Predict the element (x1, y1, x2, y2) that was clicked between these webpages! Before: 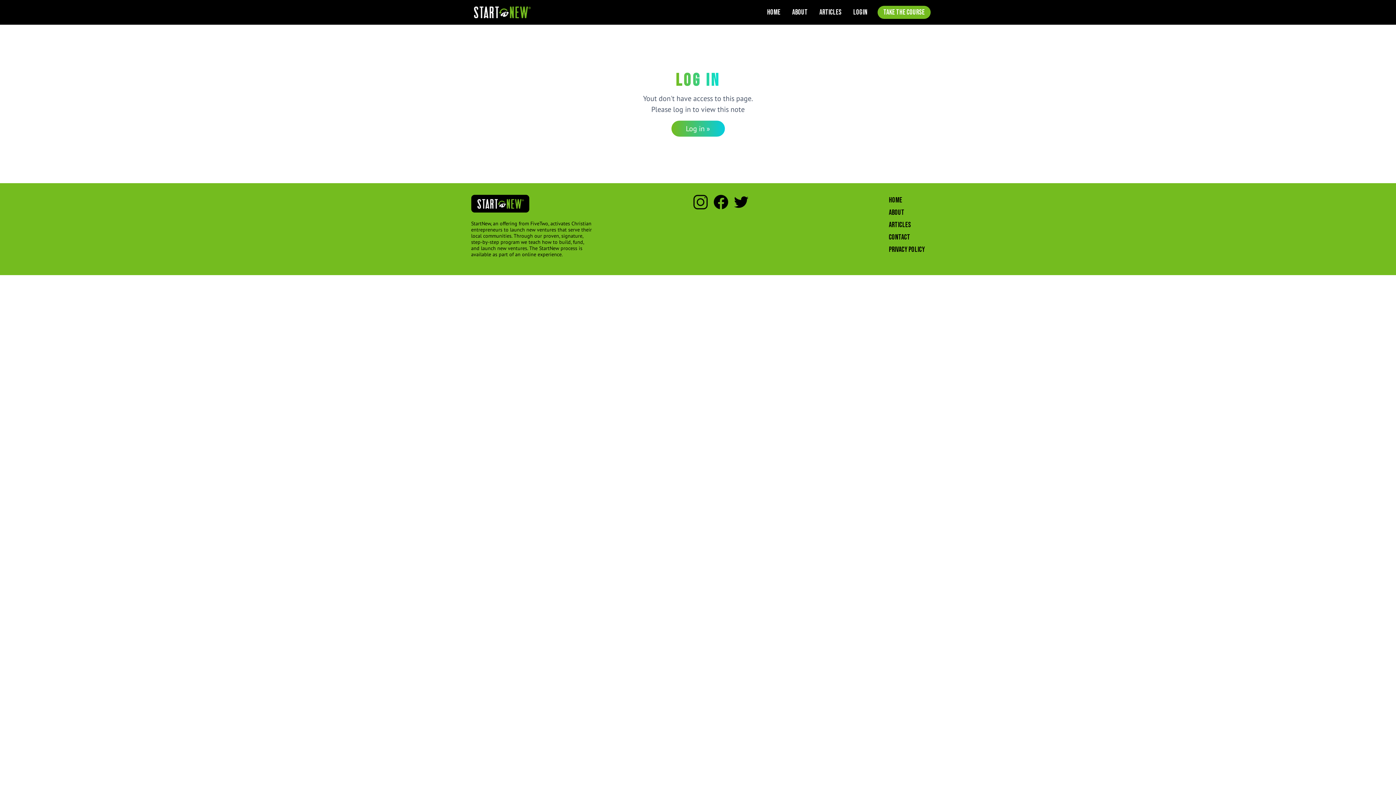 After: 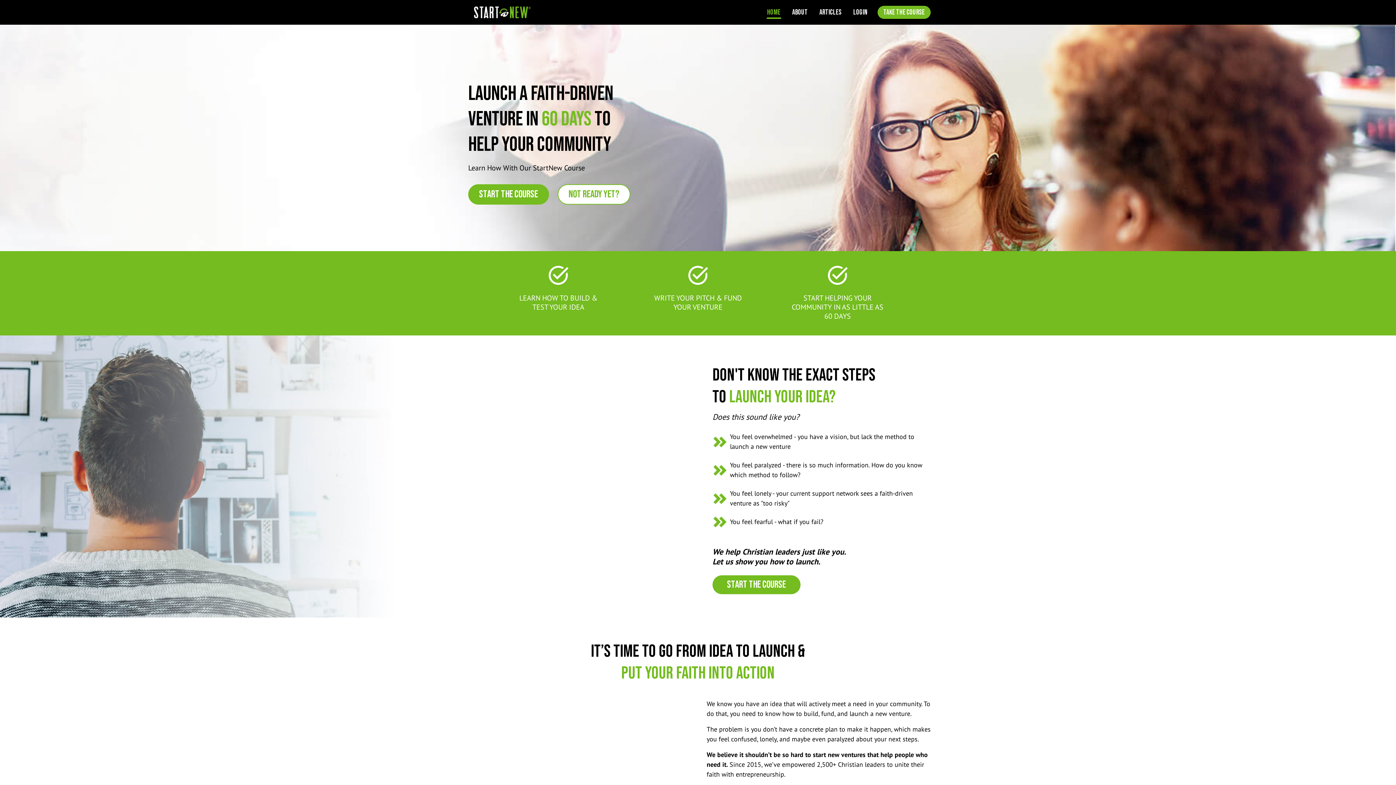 Action: bbox: (471, 194, 529, 212) label: Startnew Black Logopng